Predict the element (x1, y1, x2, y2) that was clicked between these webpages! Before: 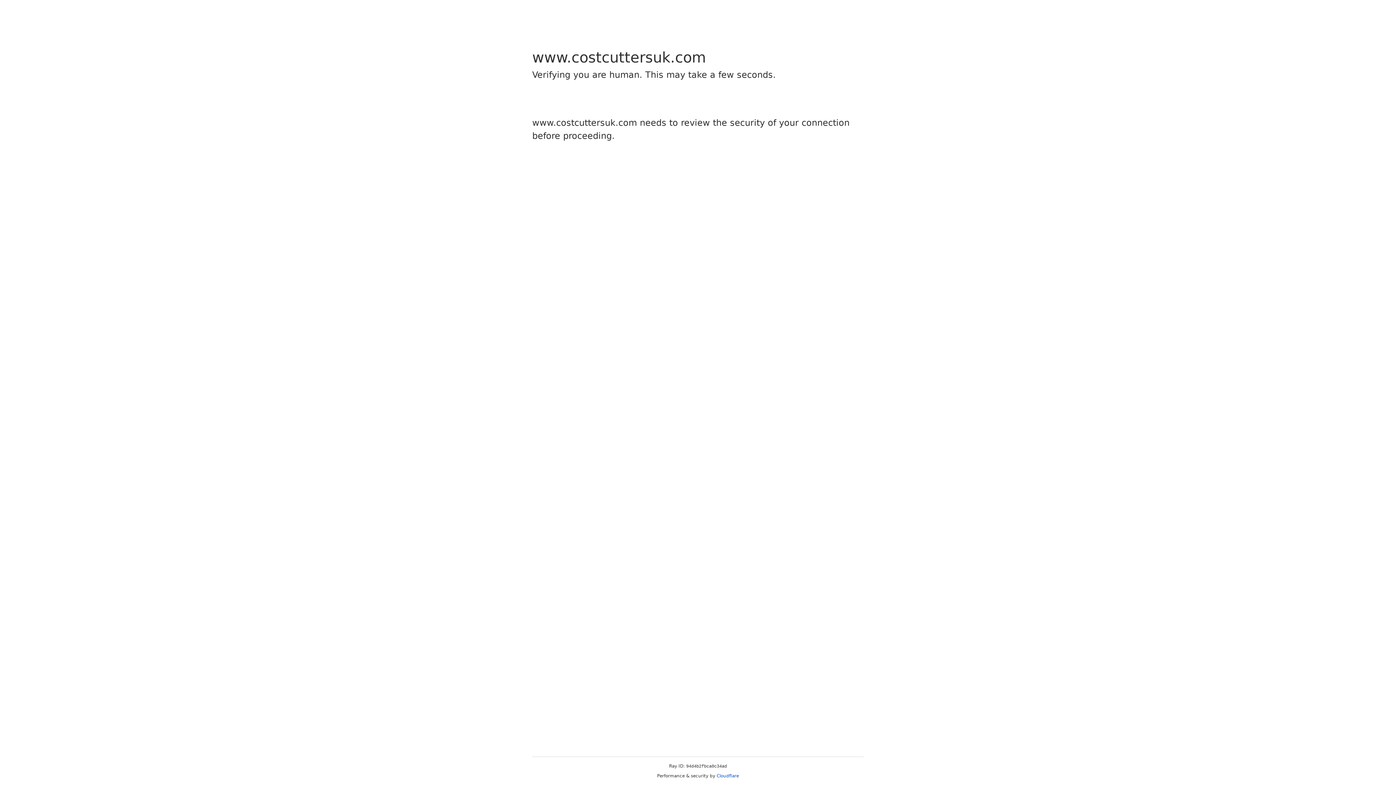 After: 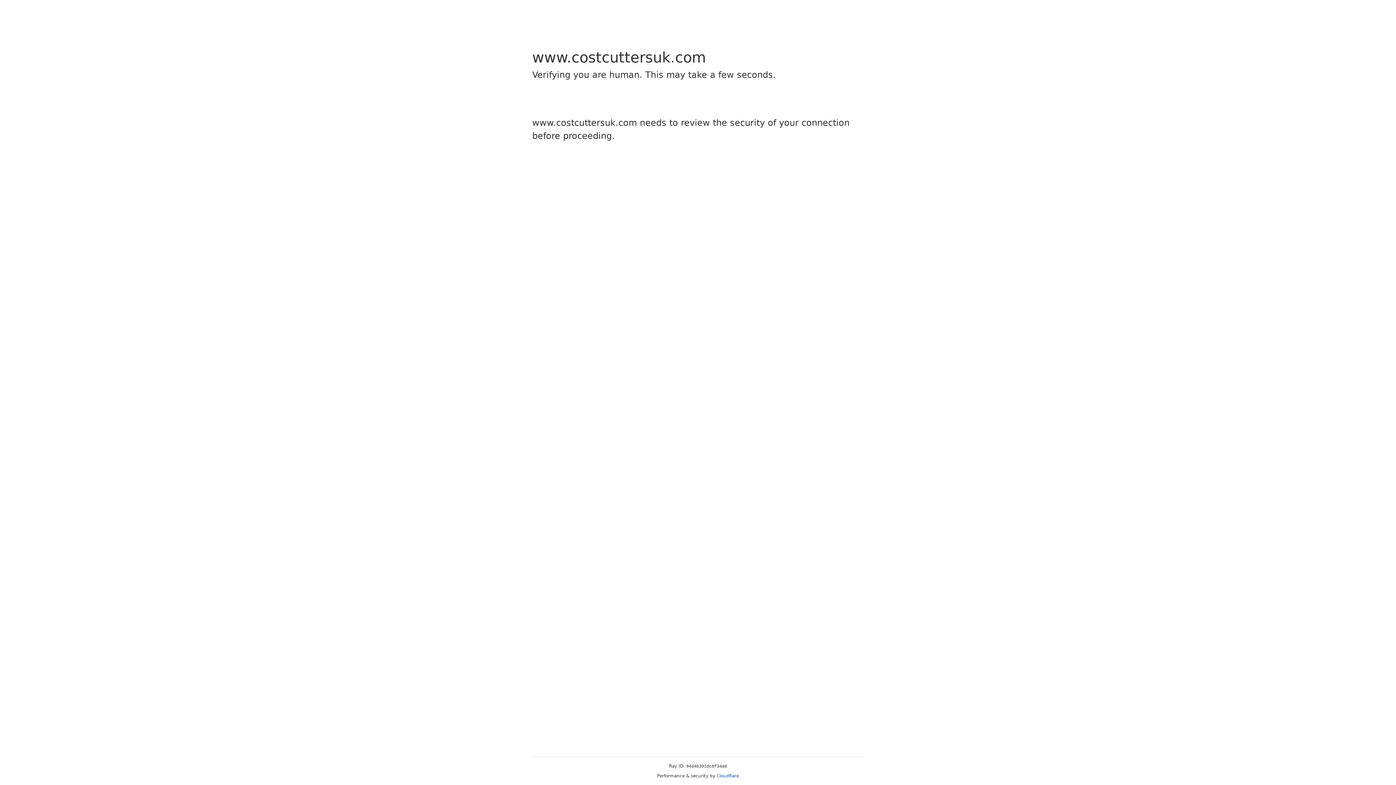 Action: bbox: (716, 773, 739, 778) label: Cloudflare